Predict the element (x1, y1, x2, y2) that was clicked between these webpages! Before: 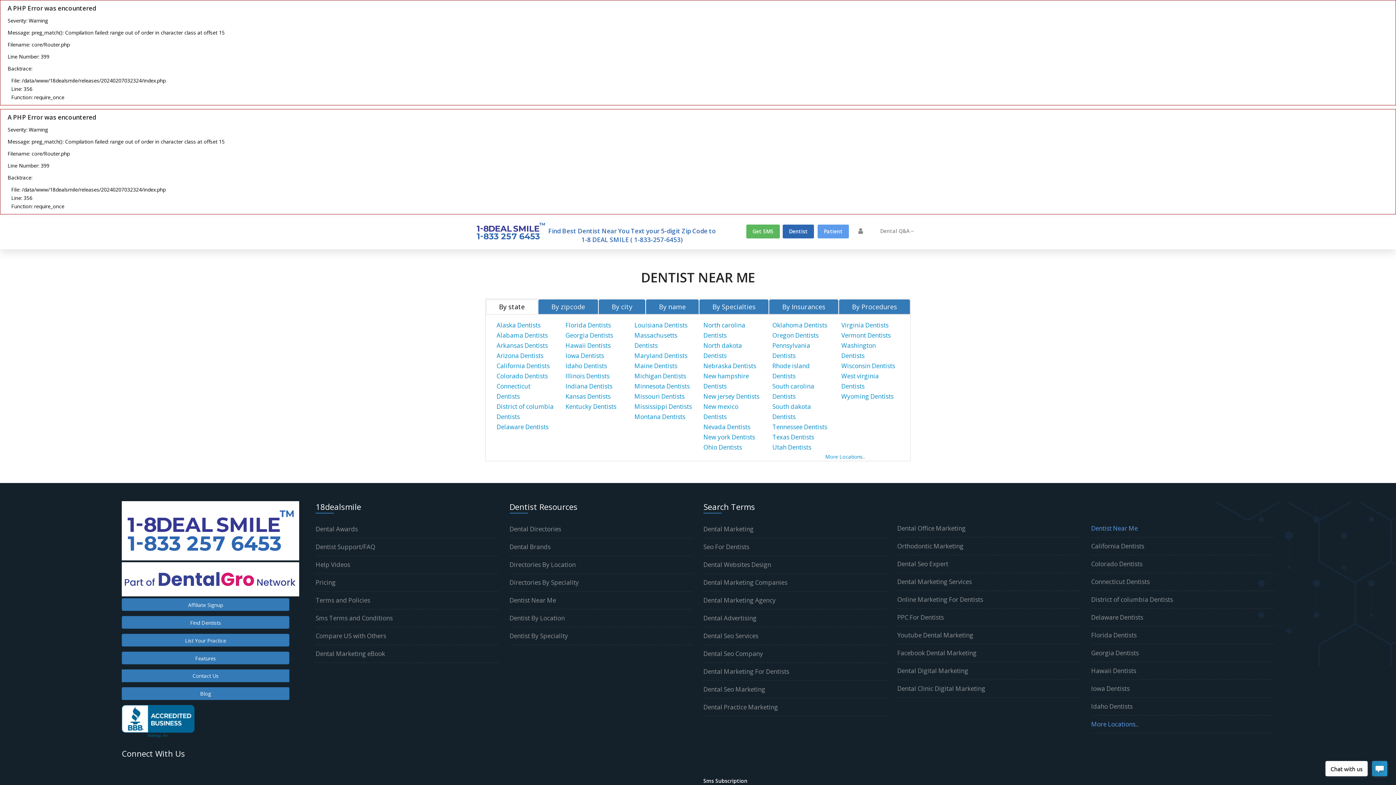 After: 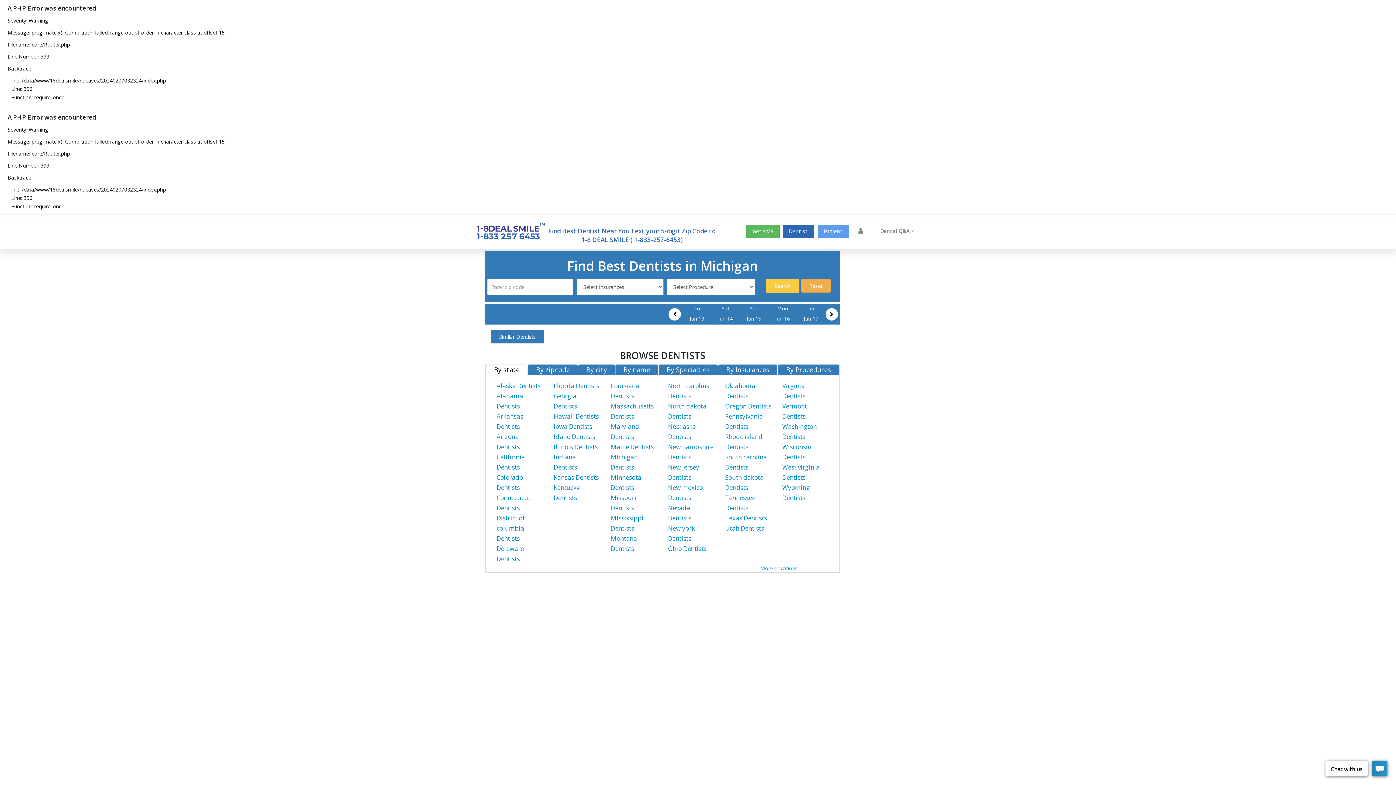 Action: label: Michigan Dentists bbox: (634, 372, 686, 380)